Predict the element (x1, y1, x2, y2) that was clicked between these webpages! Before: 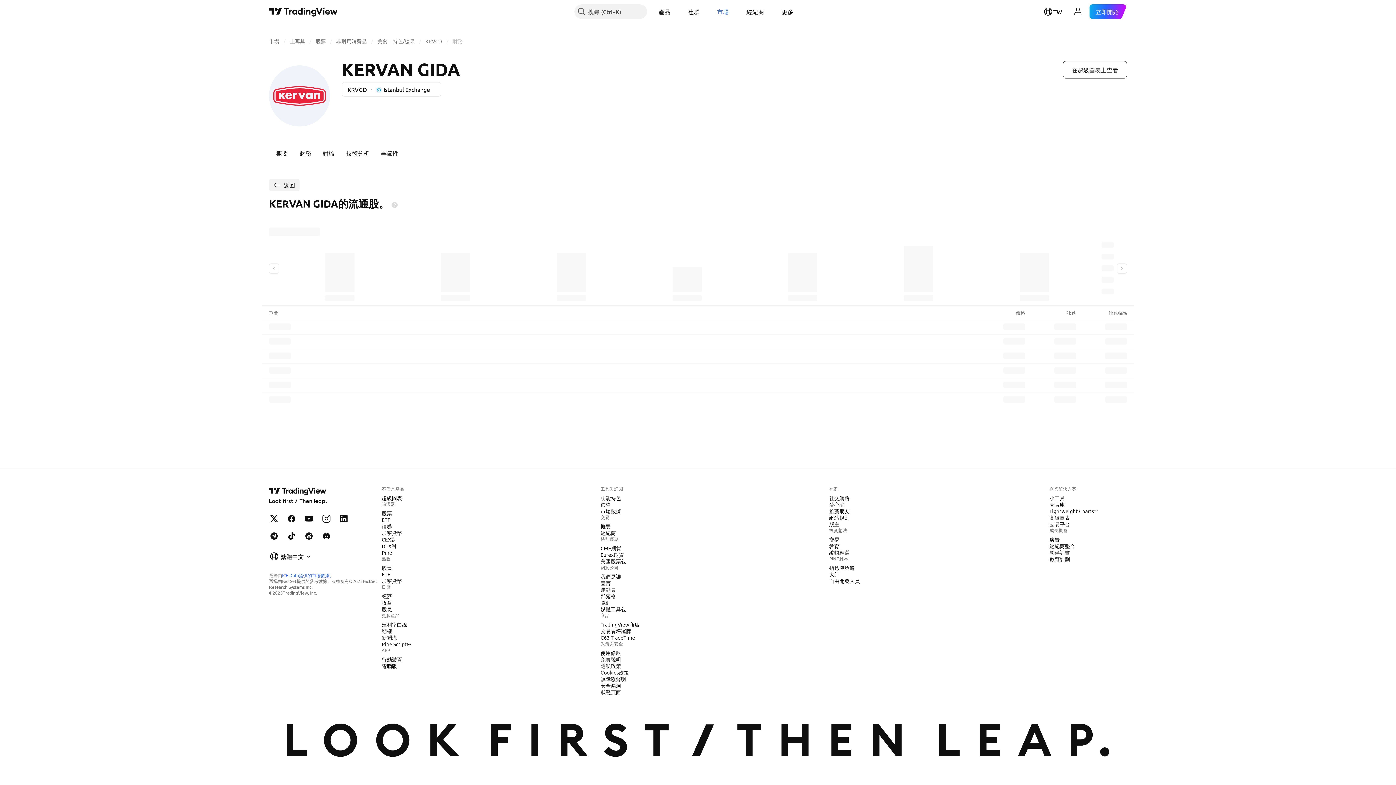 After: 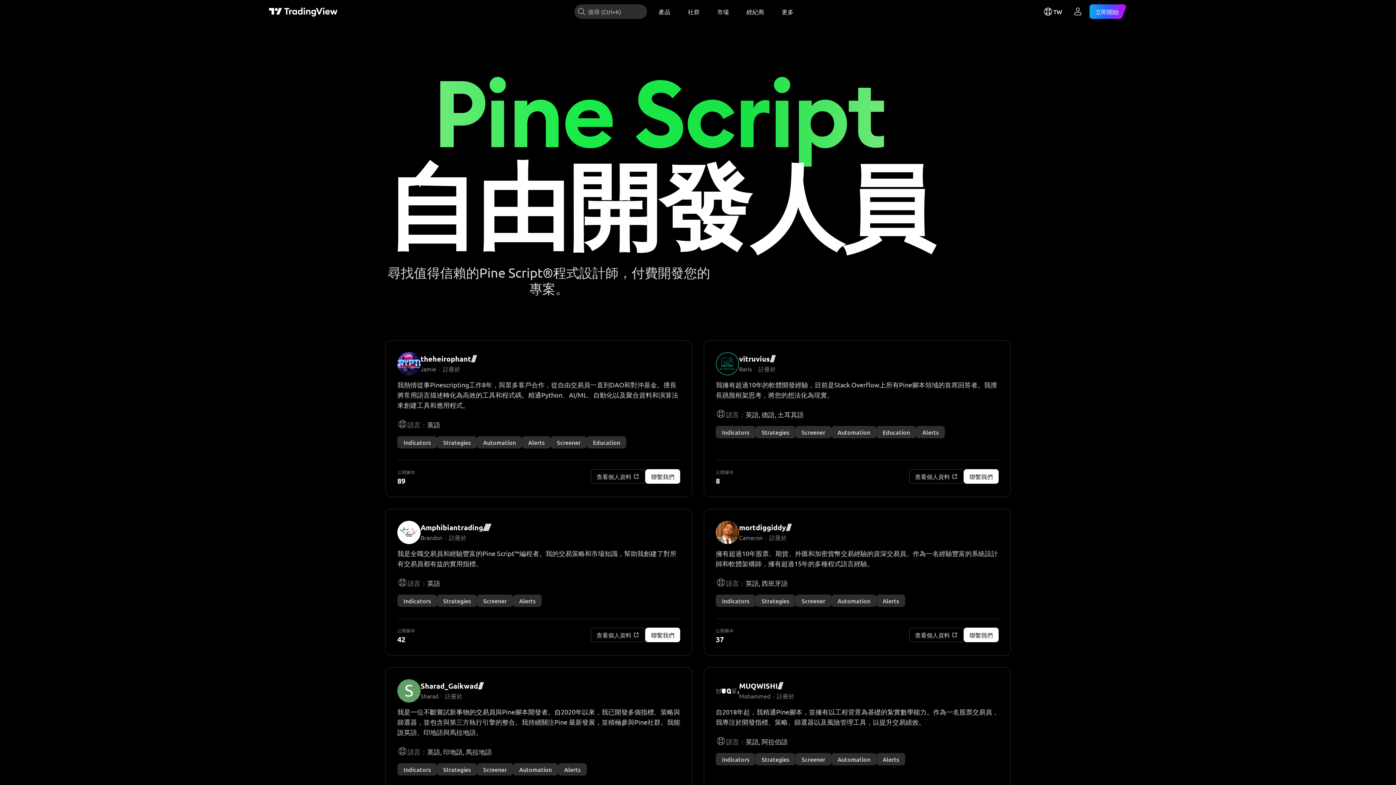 Action: label: 自由開發人員 bbox: (826, 577, 862, 584)